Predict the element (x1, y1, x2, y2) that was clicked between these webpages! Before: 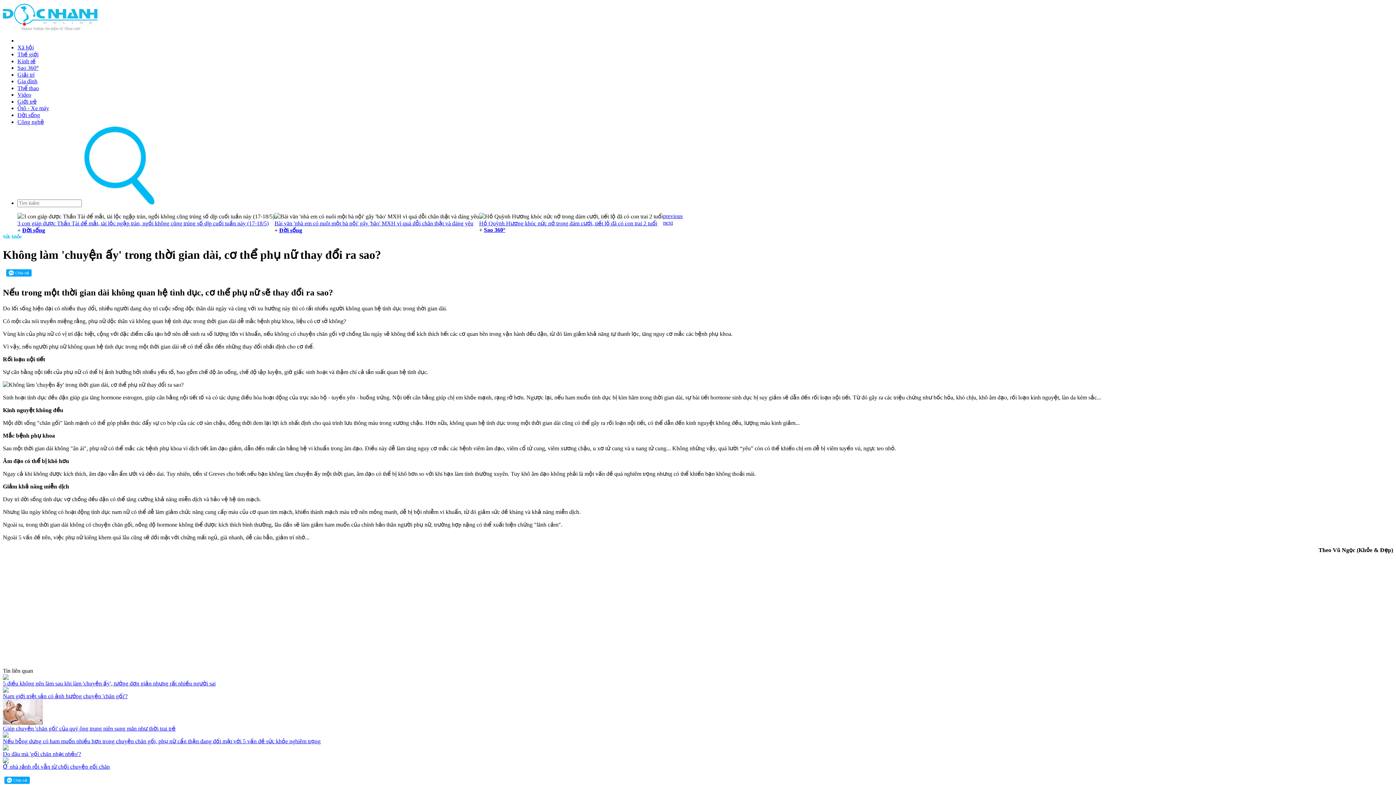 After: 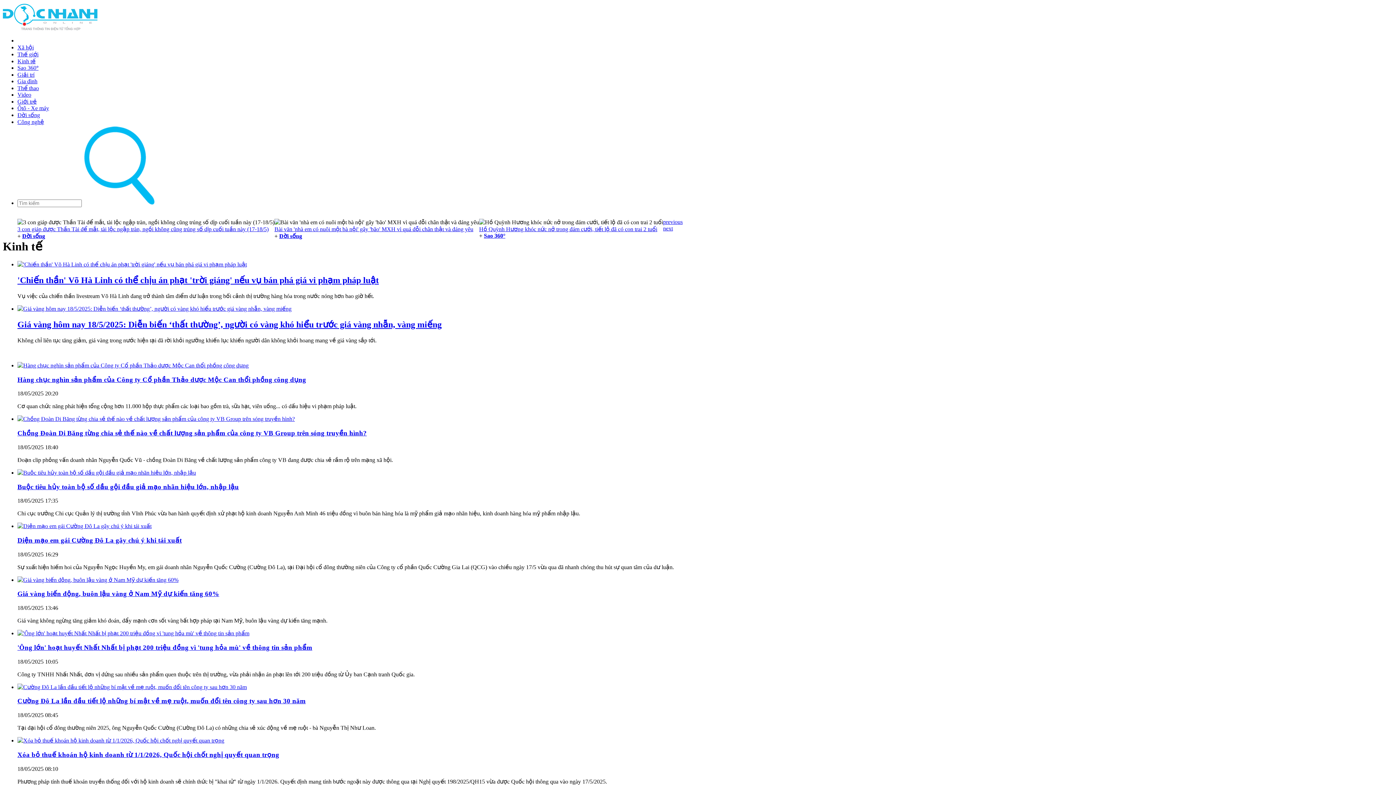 Action: bbox: (17, 58, 35, 64) label: Kinh tế